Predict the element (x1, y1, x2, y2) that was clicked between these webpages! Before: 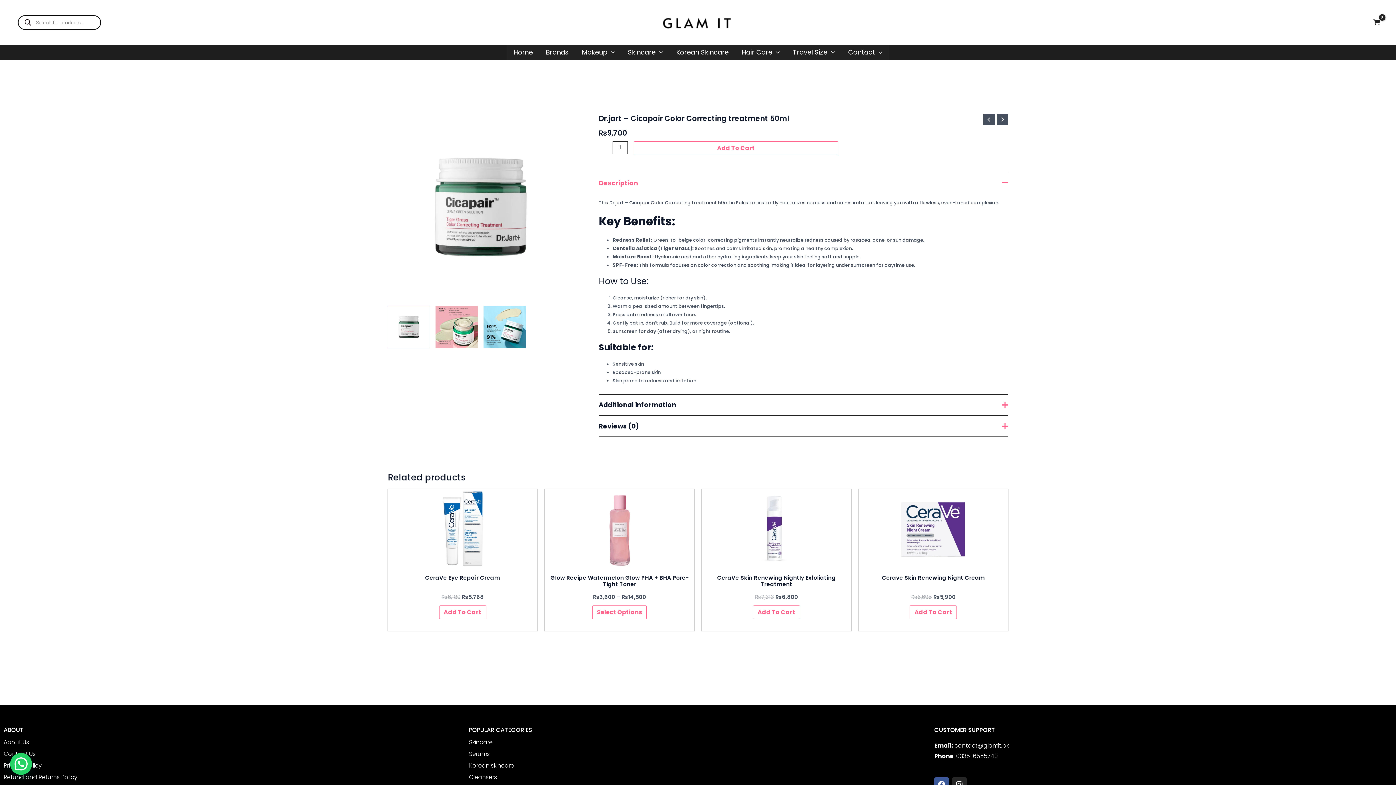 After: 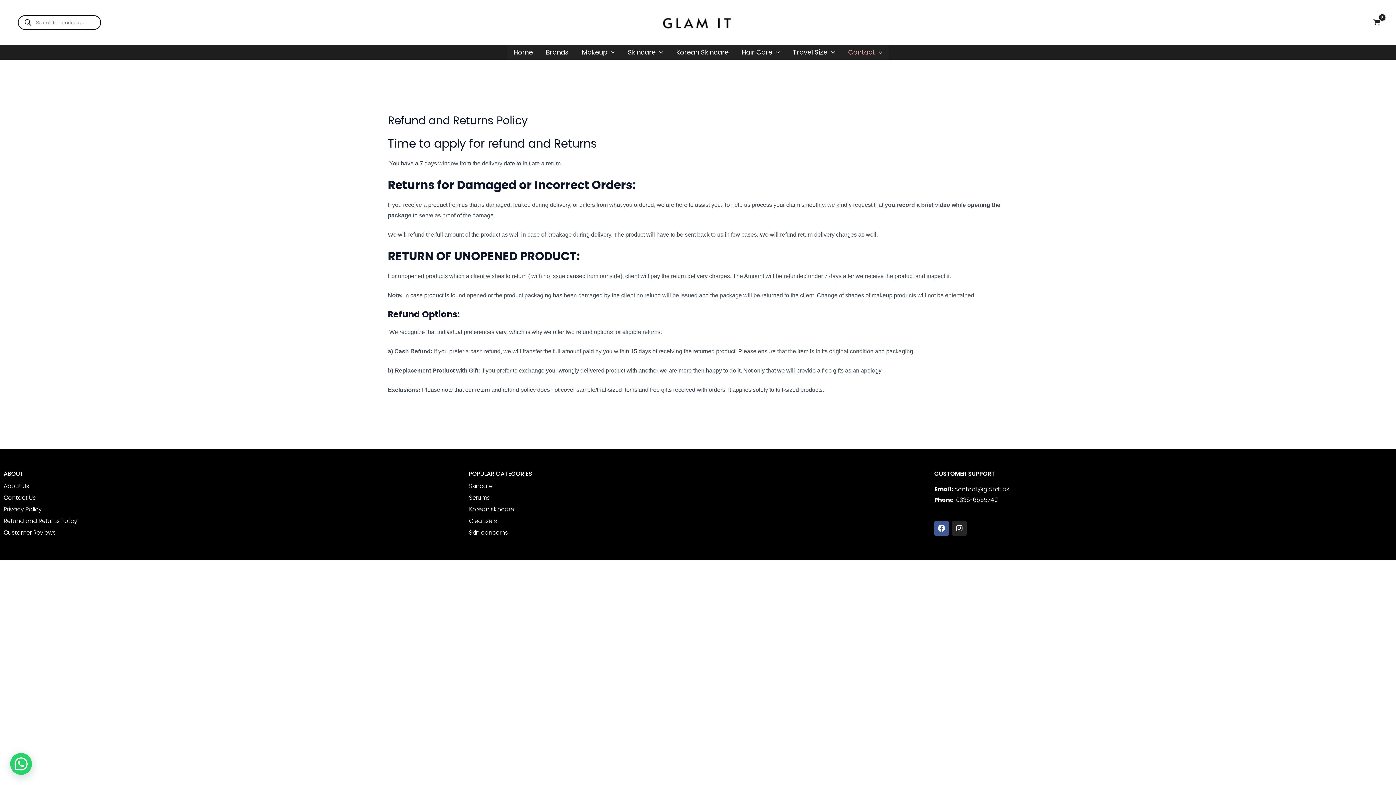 Action: bbox: (3, 772, 461, 783) label: Refund and Returns Policy